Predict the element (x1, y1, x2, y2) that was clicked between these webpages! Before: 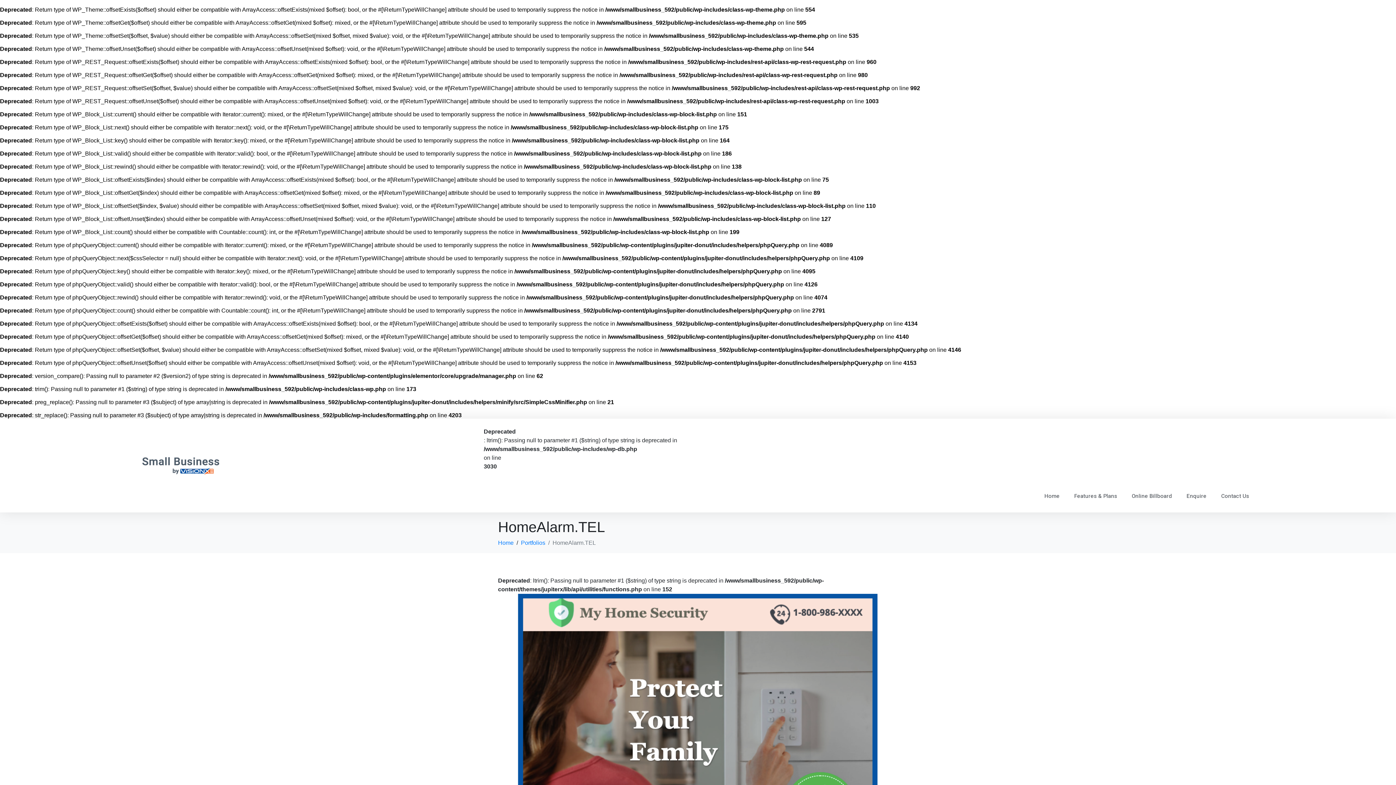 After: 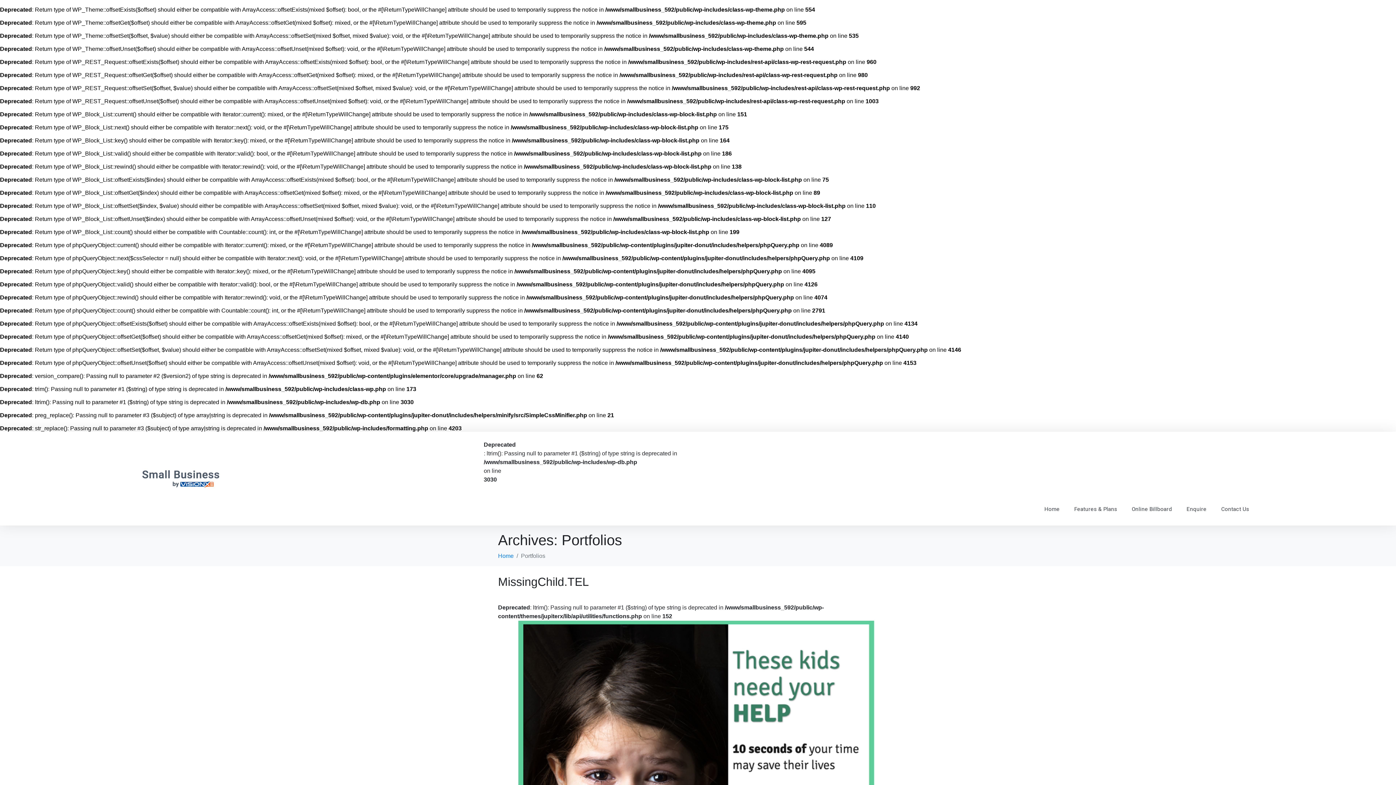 Action: bbox: (521, 540, 545, 546) label: Portfolios